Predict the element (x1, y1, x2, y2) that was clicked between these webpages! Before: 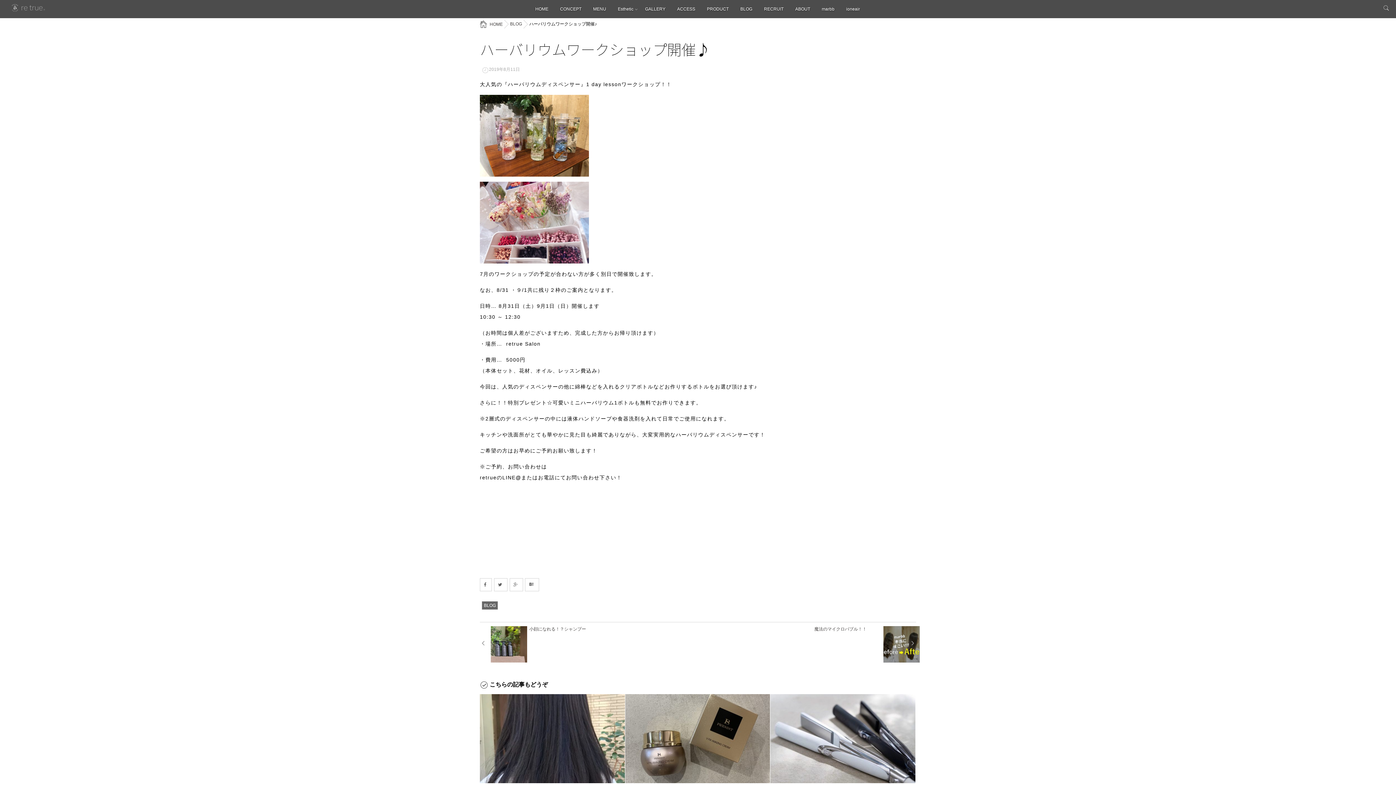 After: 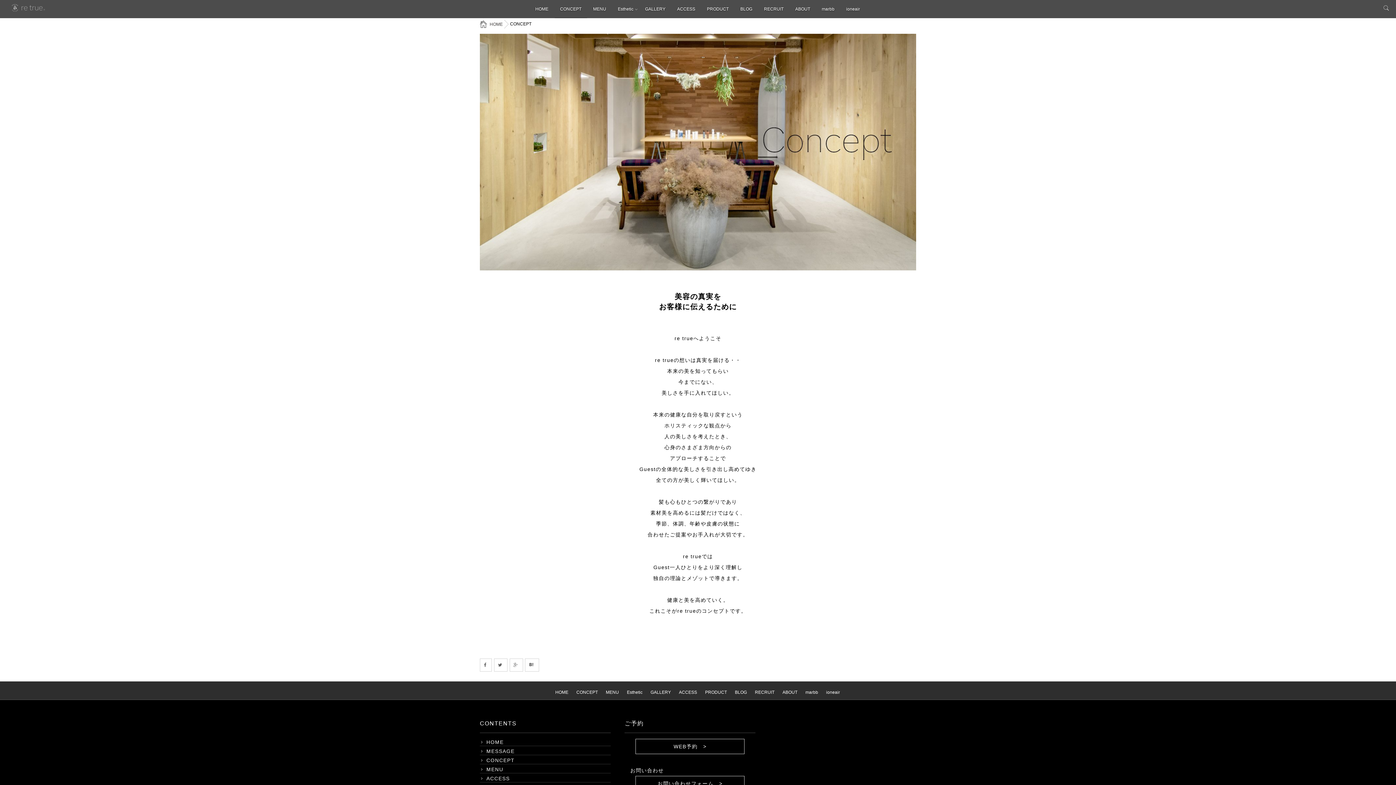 Action: label: CONCEPT bbox: (554, 0, 587, 18)